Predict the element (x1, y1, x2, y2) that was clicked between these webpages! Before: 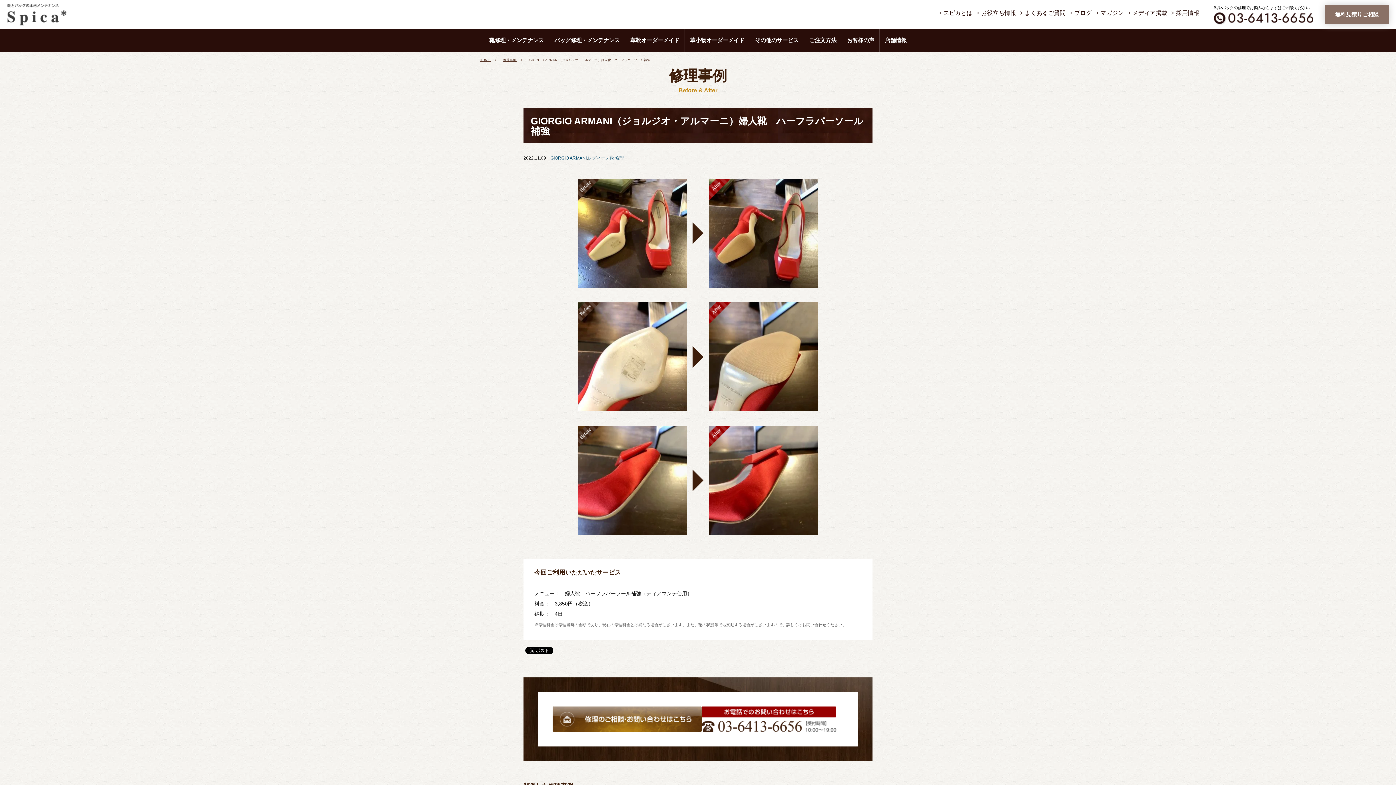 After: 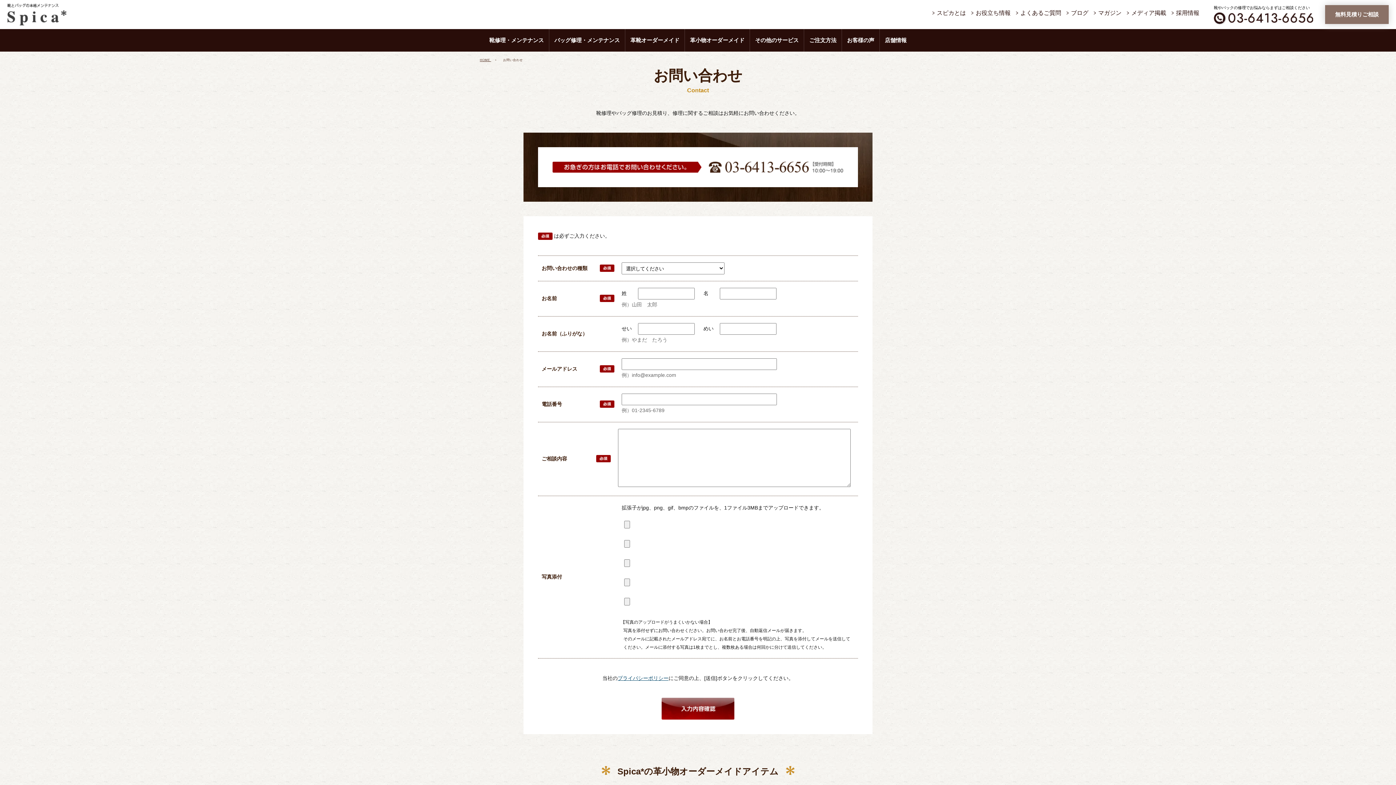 Action: bbox: (552, 706, 701, 732)